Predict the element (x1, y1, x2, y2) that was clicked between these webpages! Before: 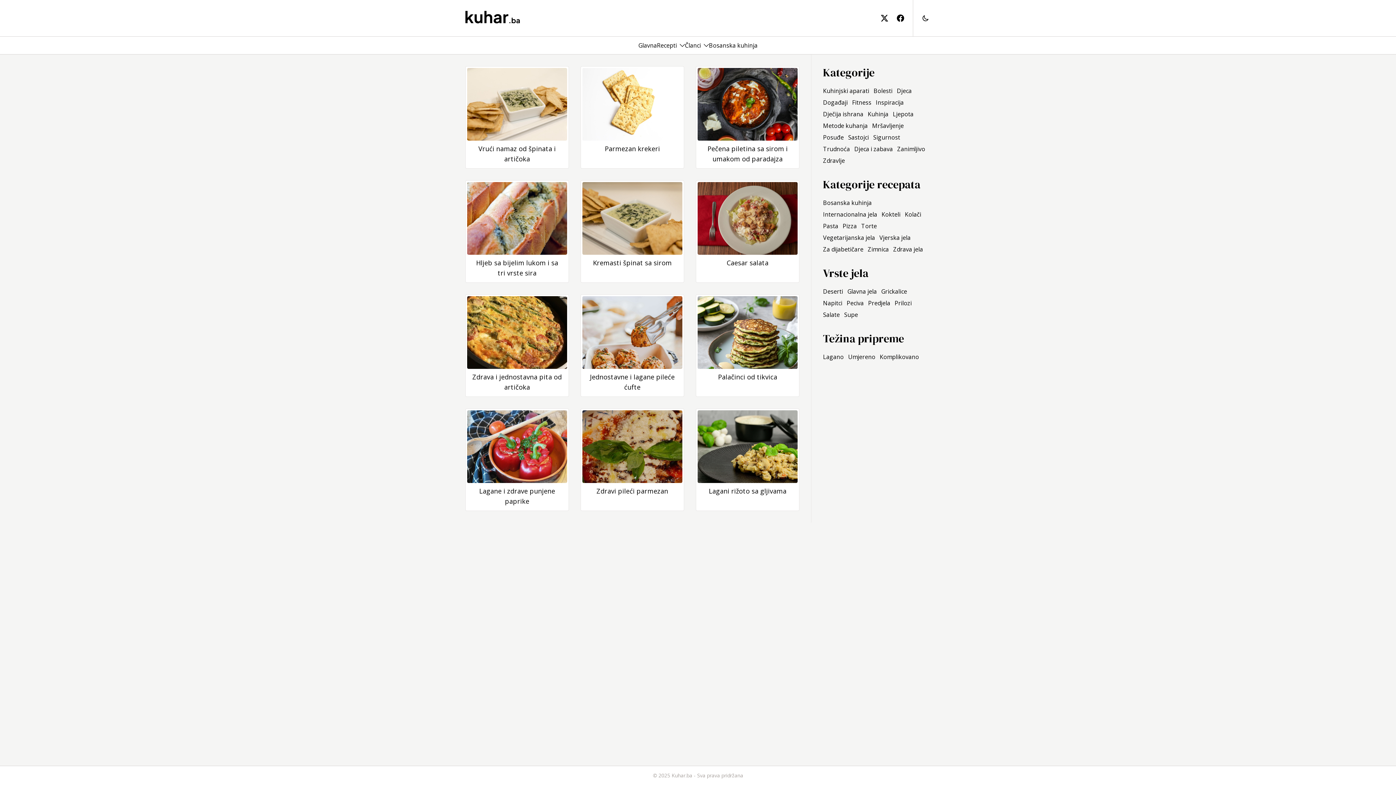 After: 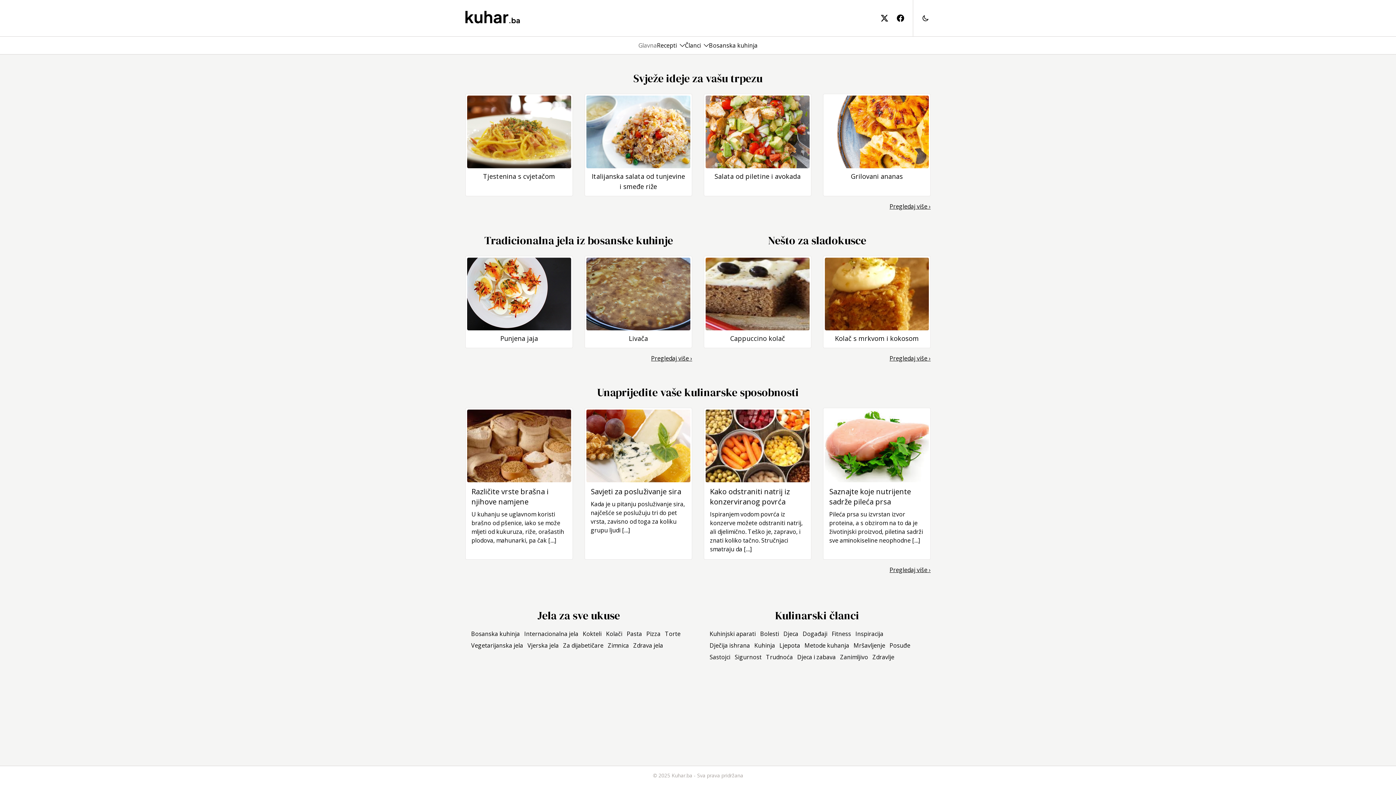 Action: bbox: (638, 41, 657, 49) label: Glavna